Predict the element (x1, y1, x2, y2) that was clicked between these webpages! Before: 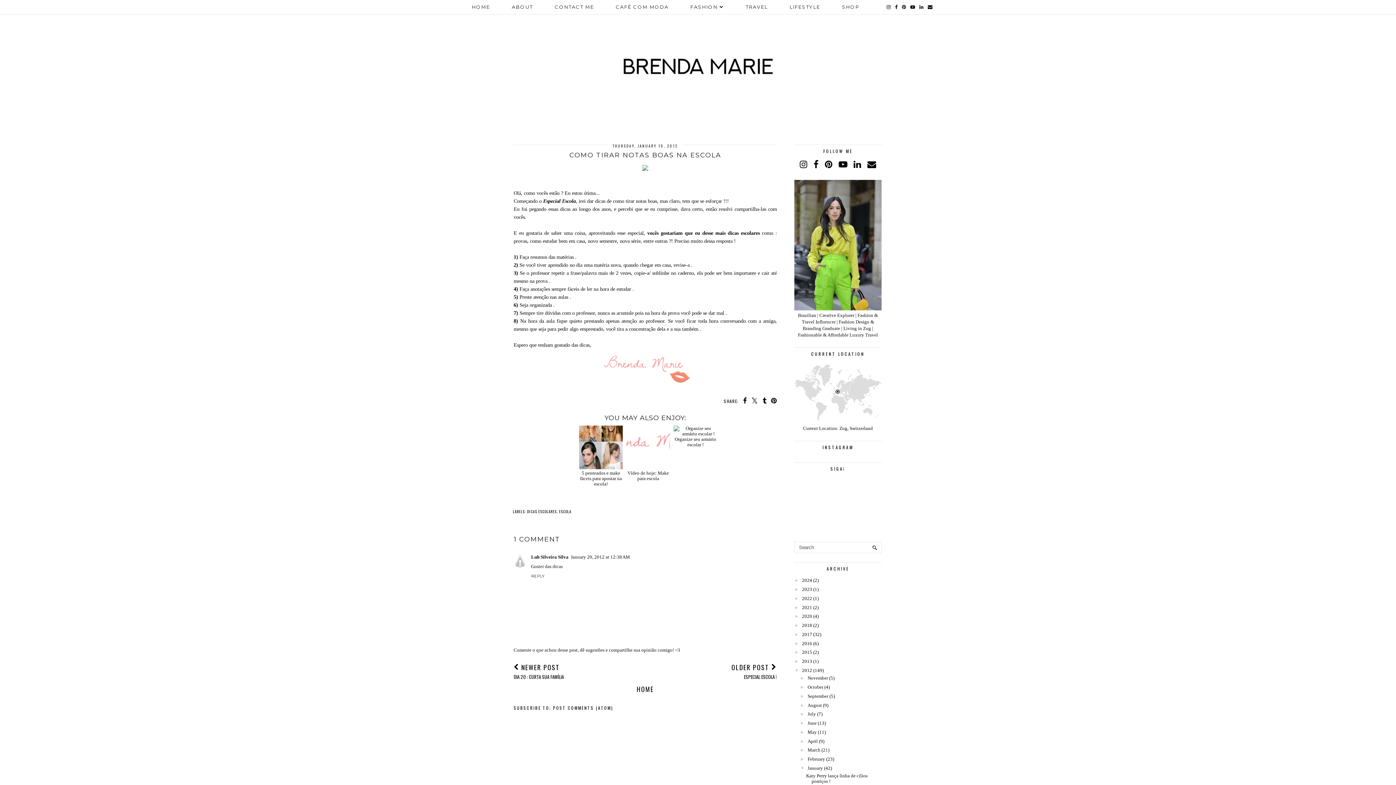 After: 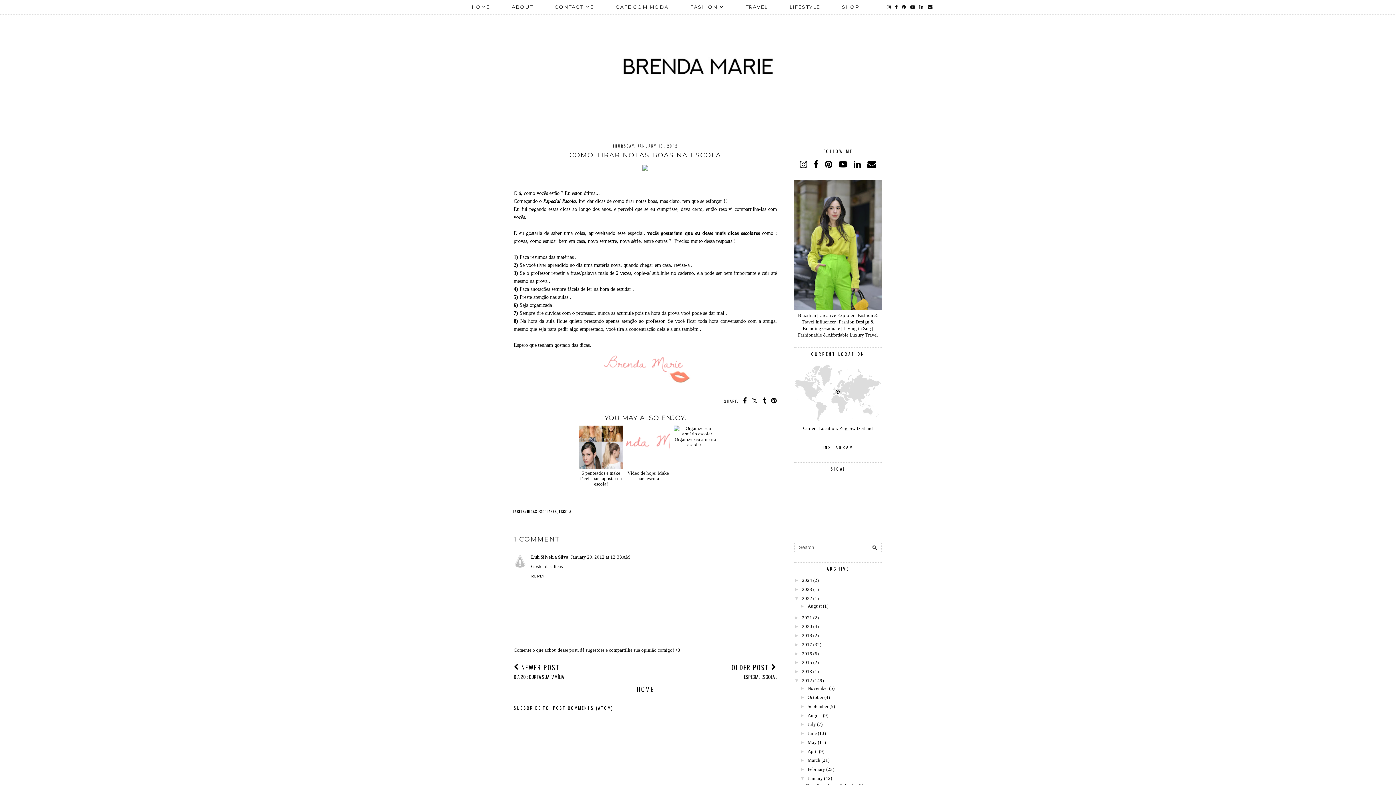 Action: bbox: (794, 595, 802, 601) label: ►  